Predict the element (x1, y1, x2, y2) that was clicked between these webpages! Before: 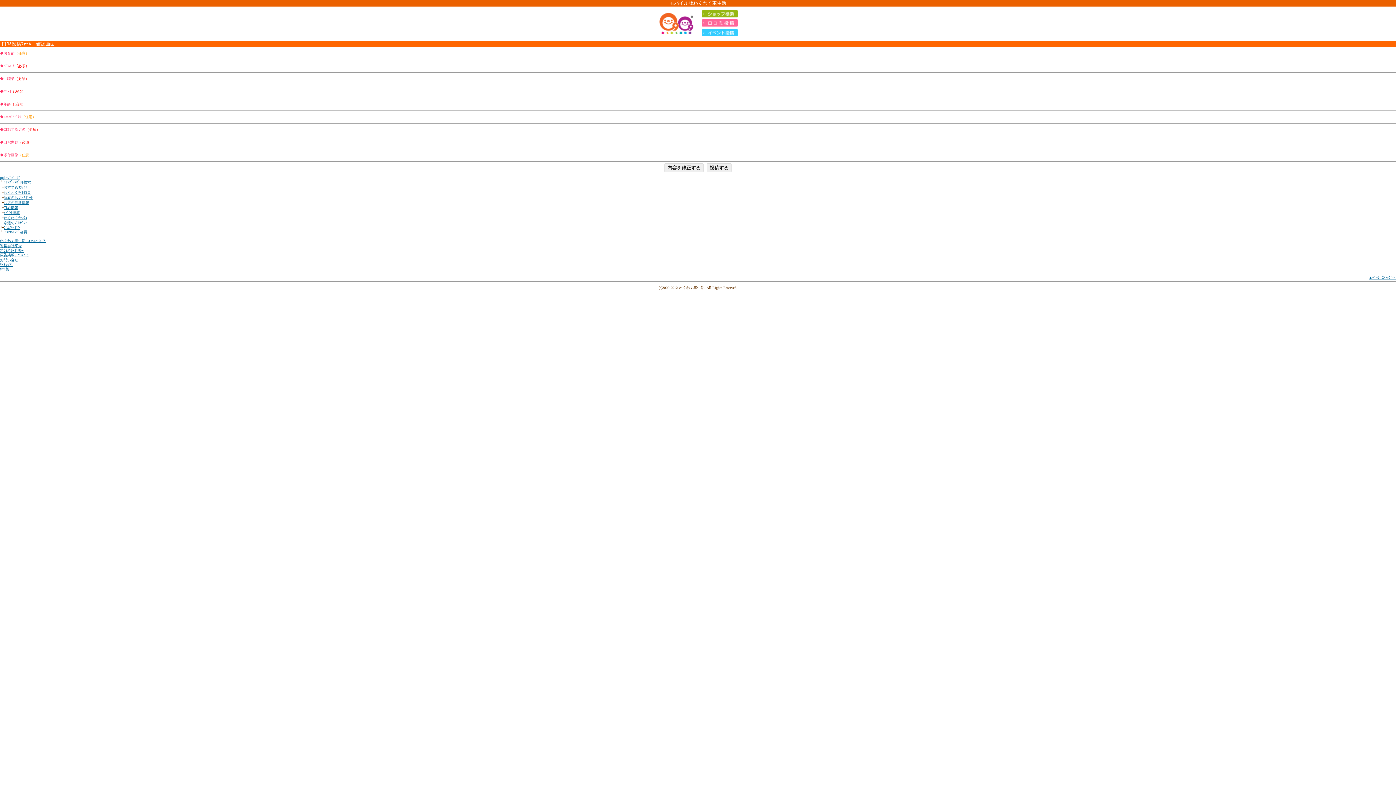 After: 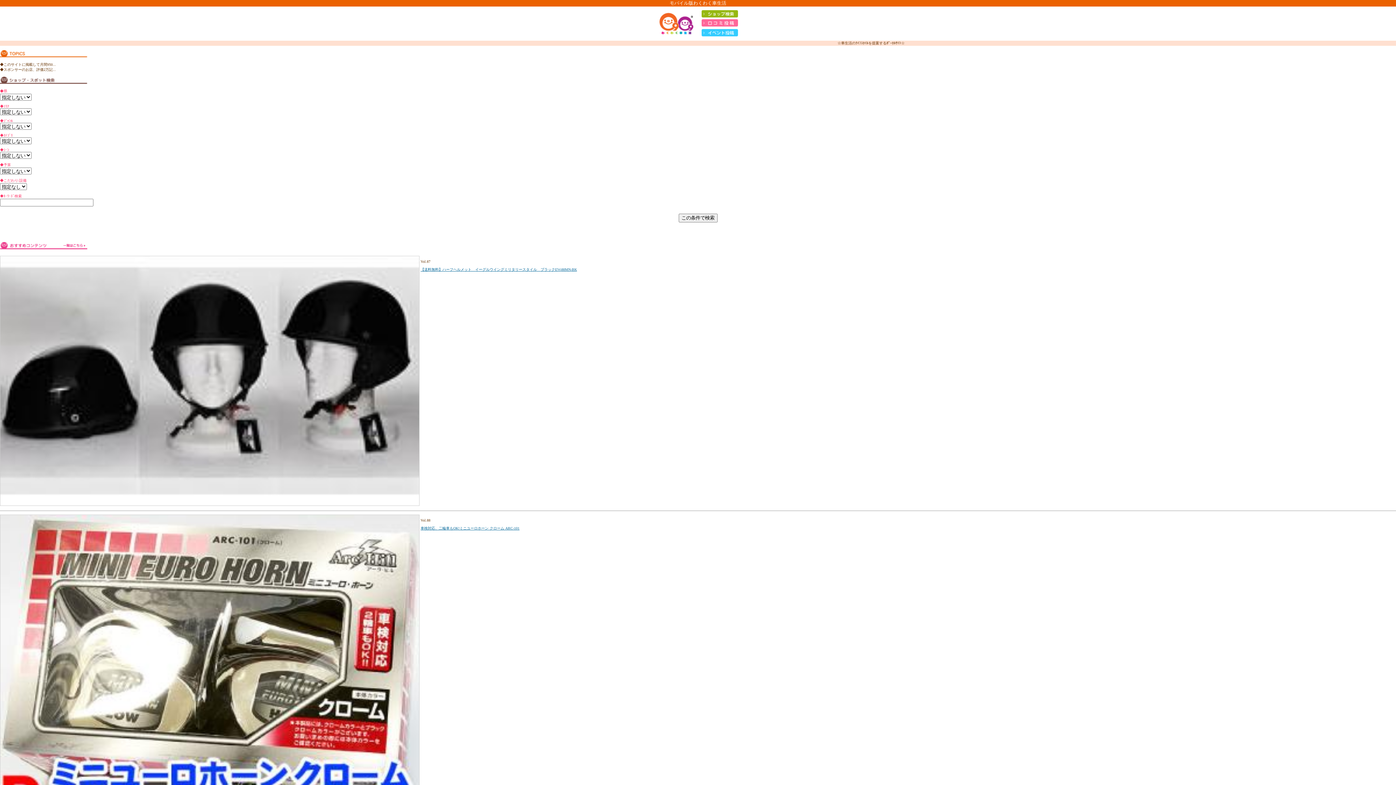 Action: bbox: (3, 180, 30, 184) label: ｼｮｯﾌﾟ･ｽﾎﾟｯﾄ検索